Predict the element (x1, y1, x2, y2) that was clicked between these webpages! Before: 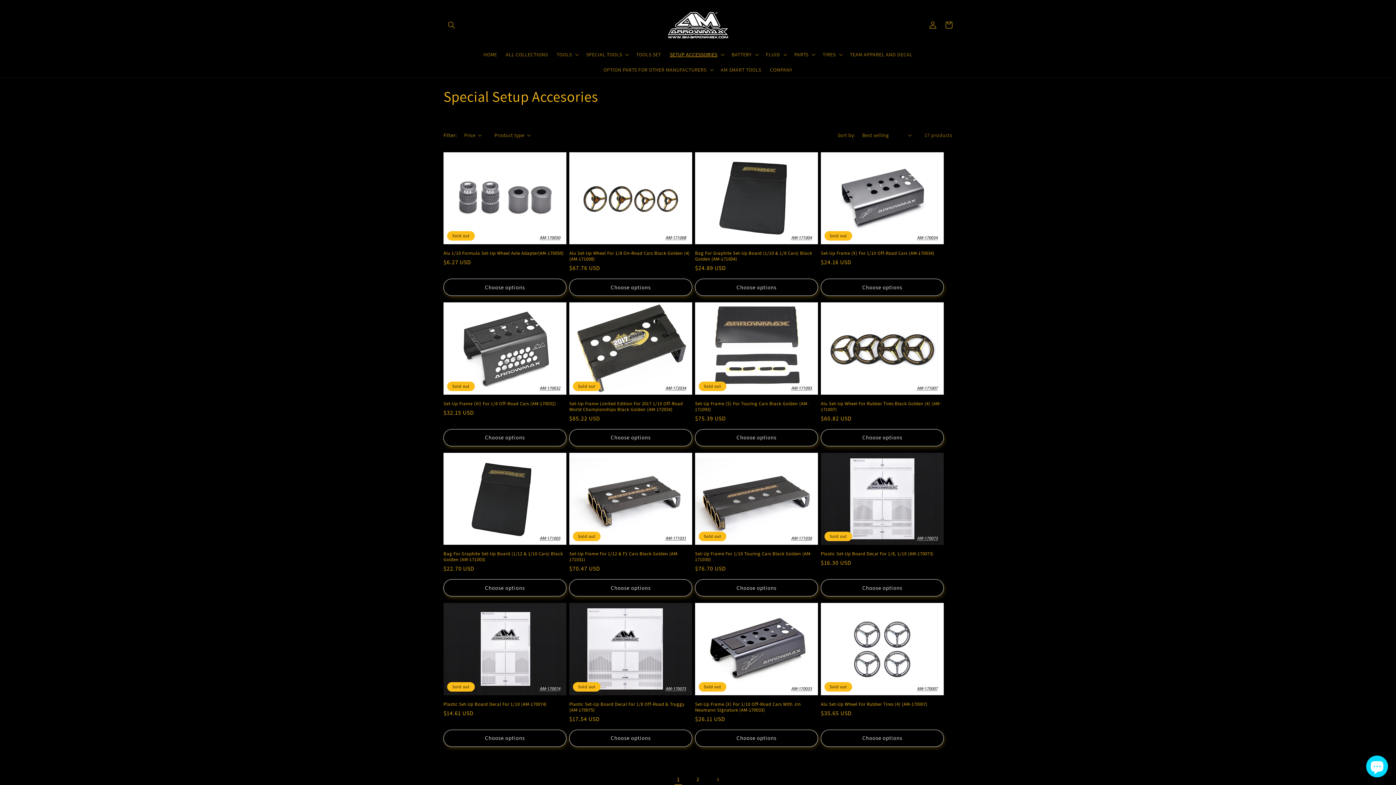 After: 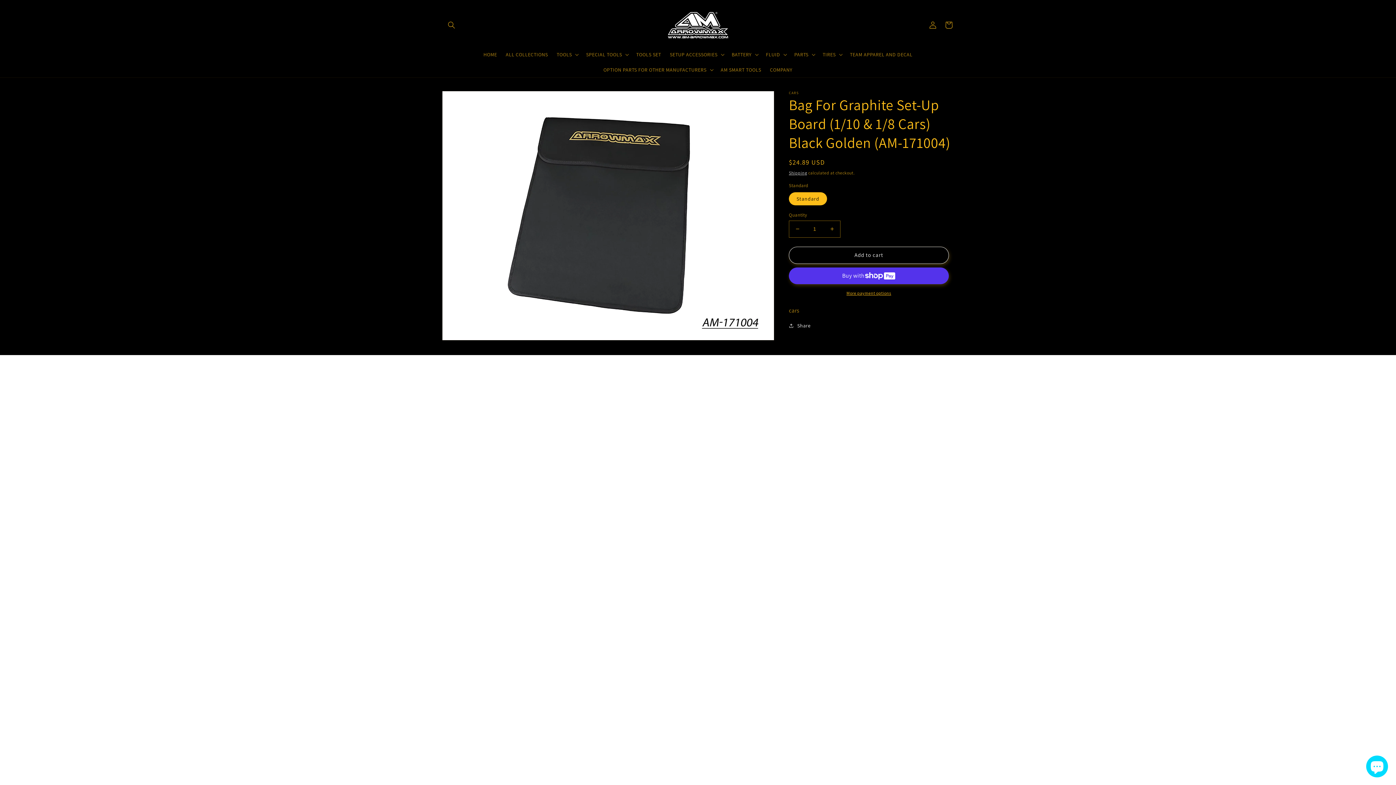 Action: label: Bag For Graphite Set-Up Board (1/10 & 1/8 Cars) Black Golden (AM-171004) bbox: (695, 250, 818, 262)